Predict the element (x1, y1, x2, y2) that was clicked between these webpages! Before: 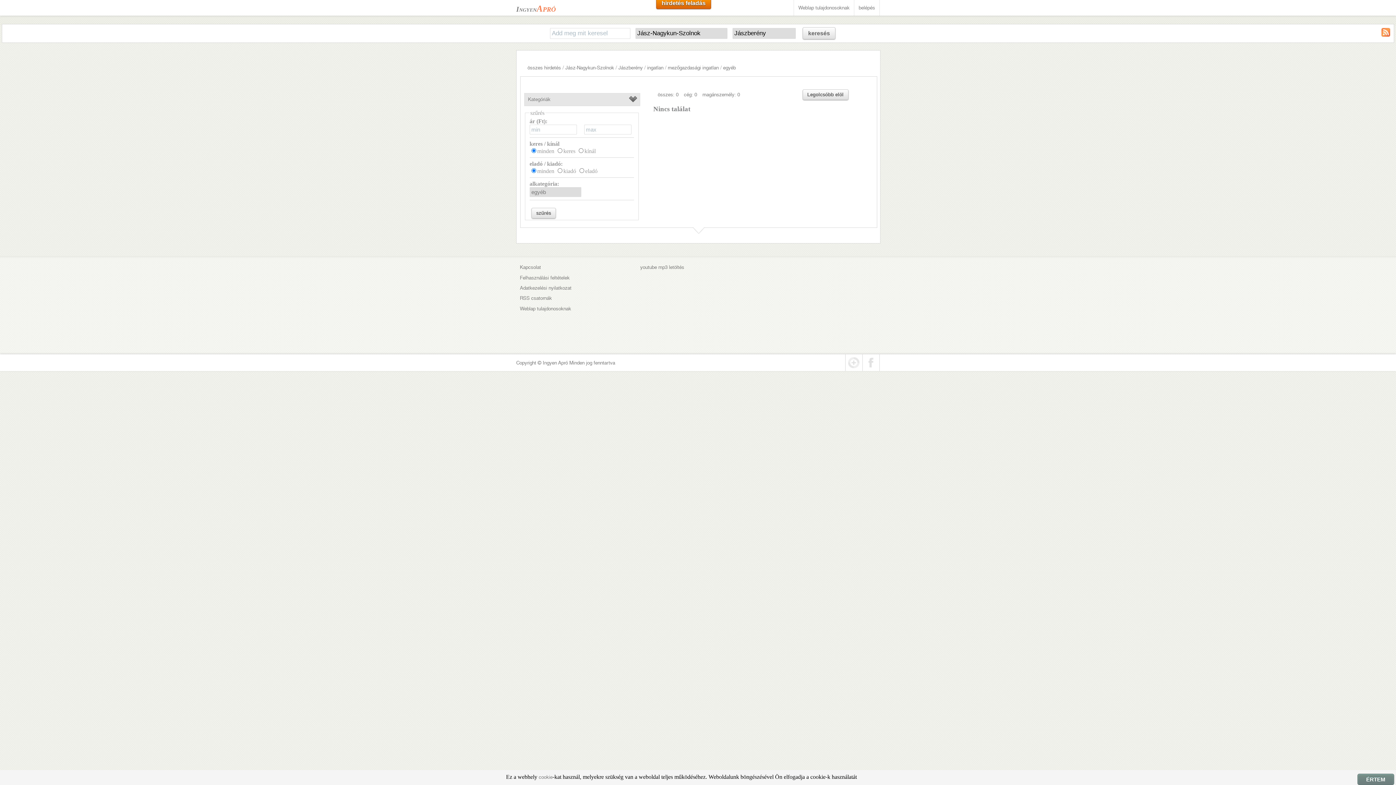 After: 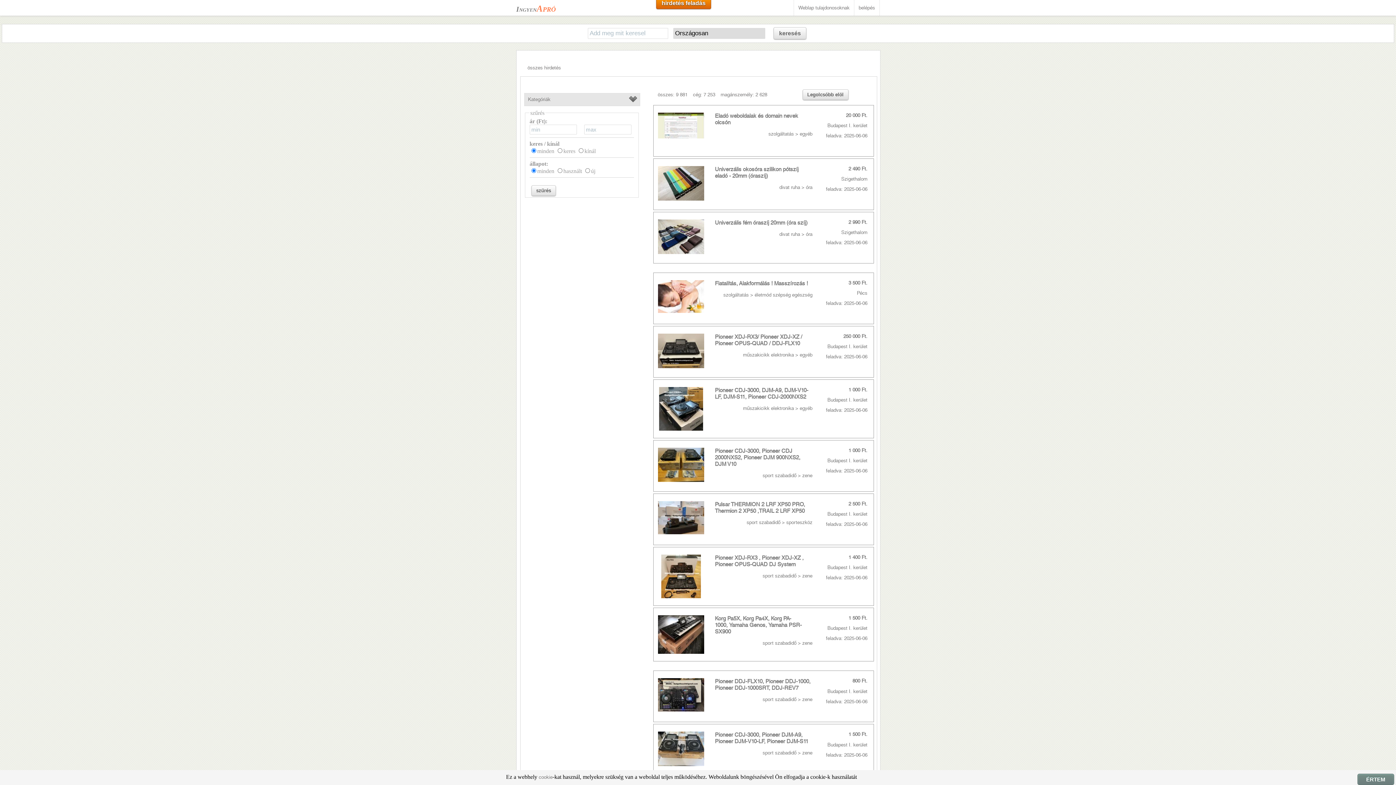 Action: label: összes hirdetés bbox: (527, 65, 561, 70)